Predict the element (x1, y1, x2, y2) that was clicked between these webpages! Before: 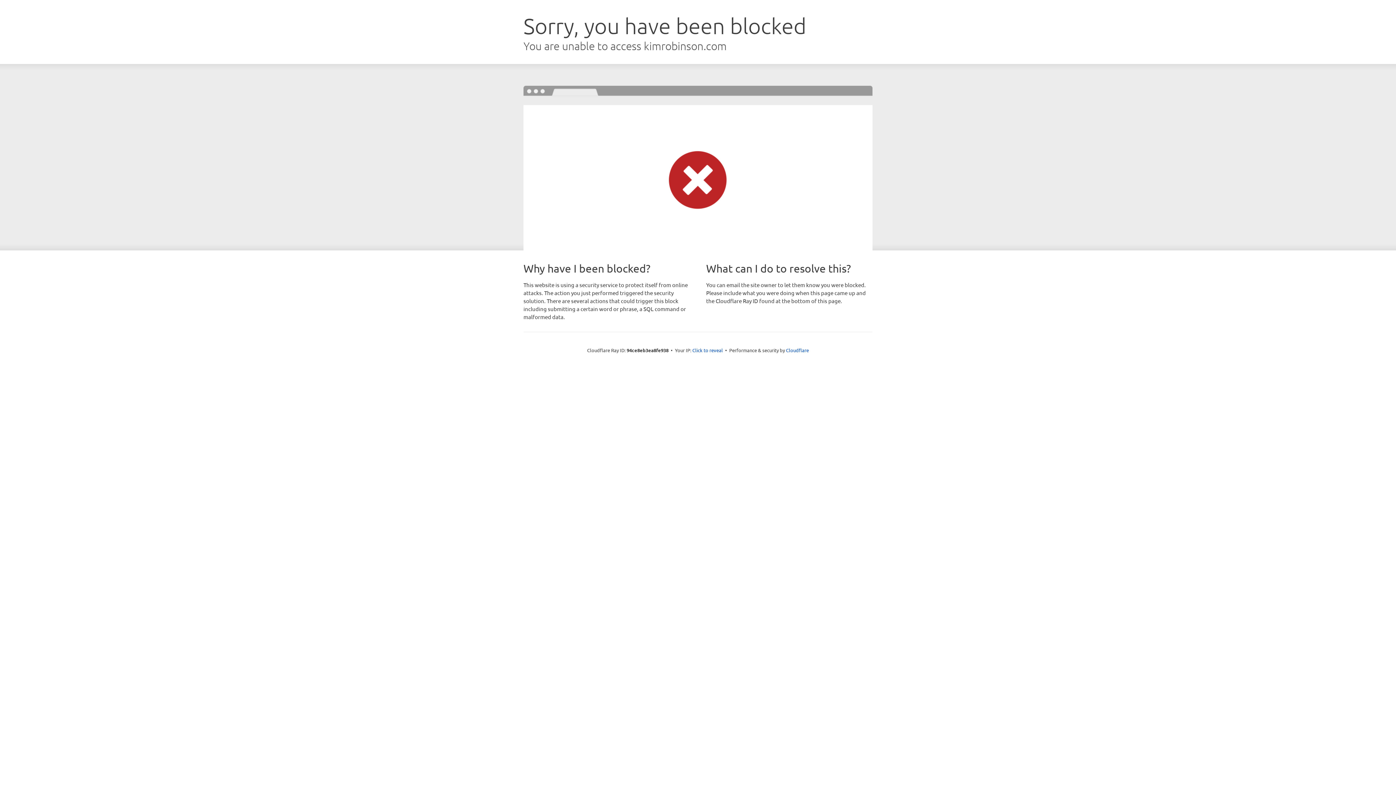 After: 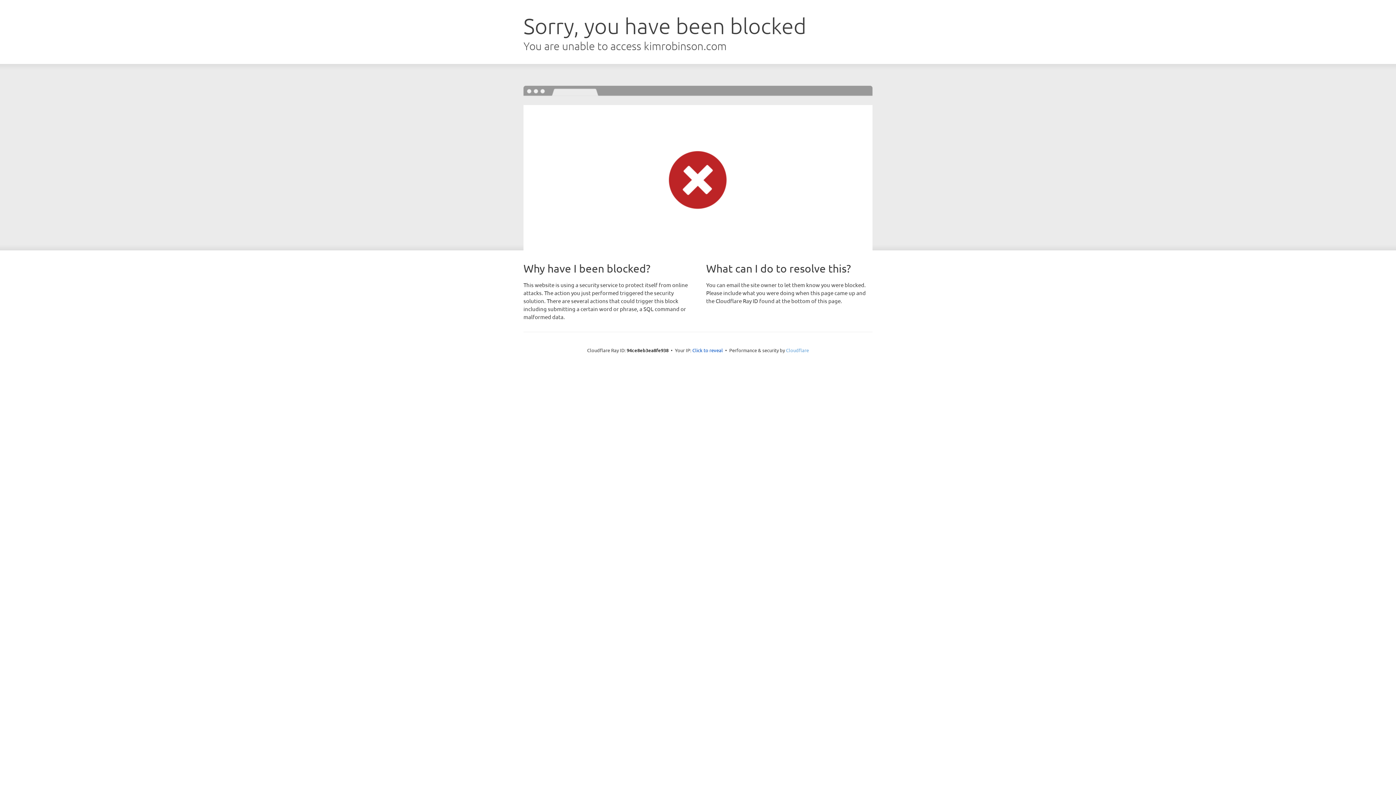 Action: label: Cloudflare bbox: (786, 347, 809, 353)